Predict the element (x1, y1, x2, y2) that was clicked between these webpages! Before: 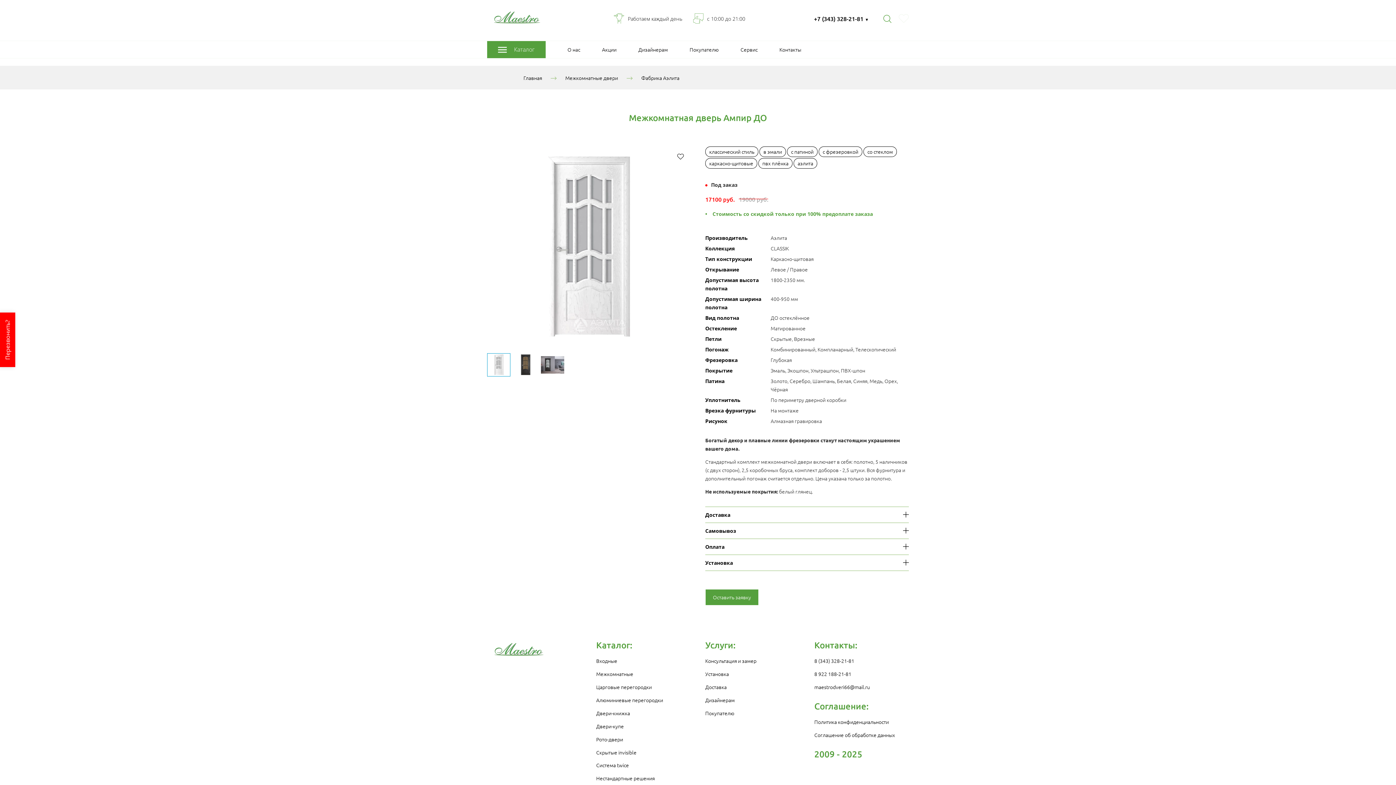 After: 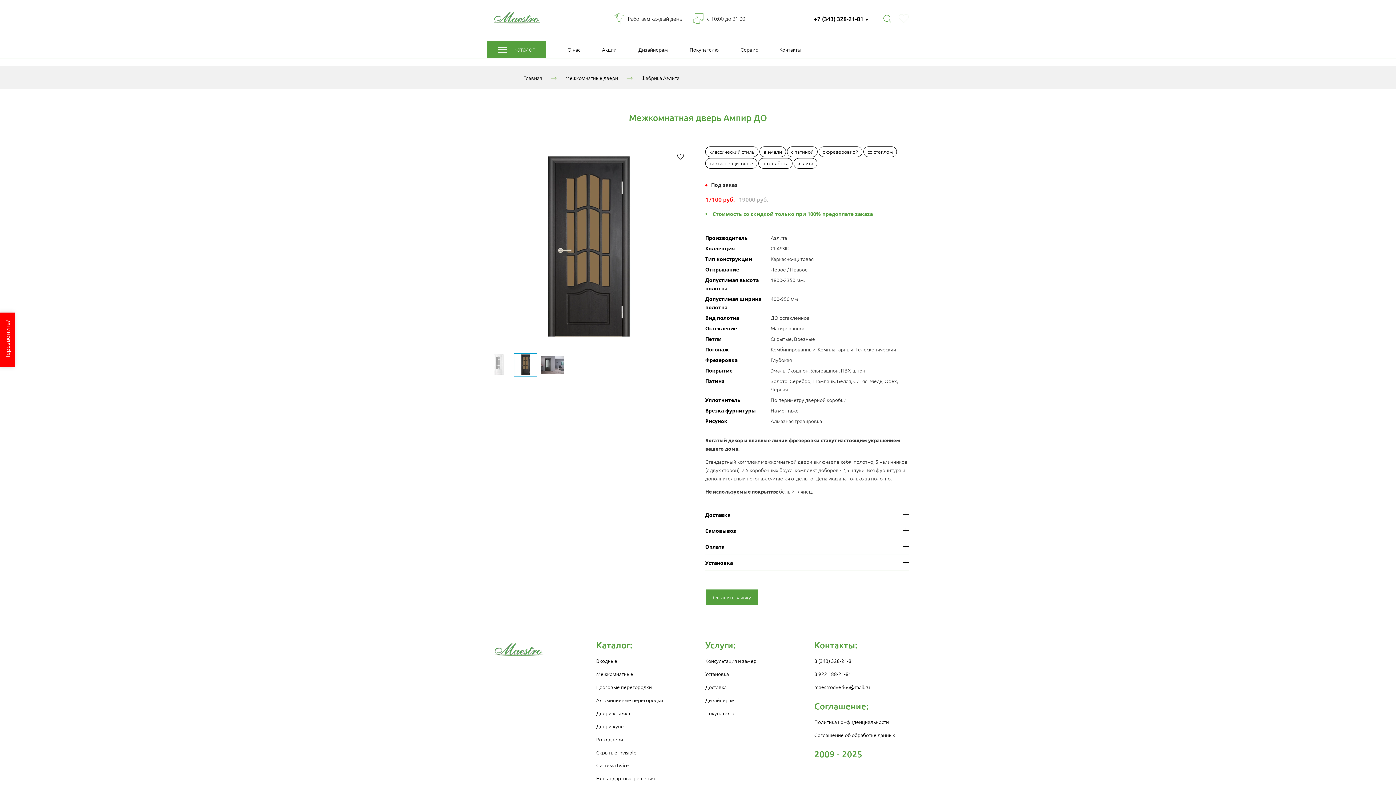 Action: bbox: (514, 353, 537, 376)